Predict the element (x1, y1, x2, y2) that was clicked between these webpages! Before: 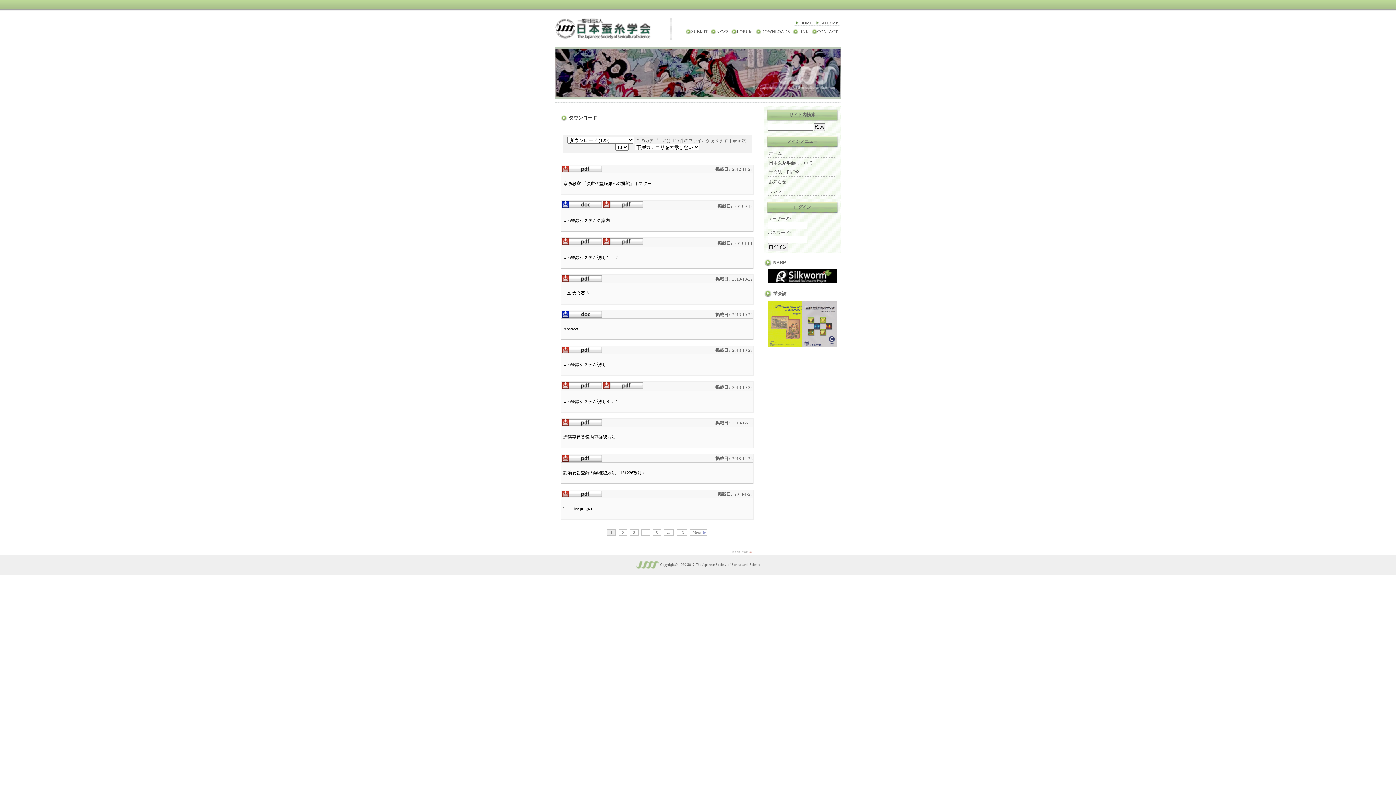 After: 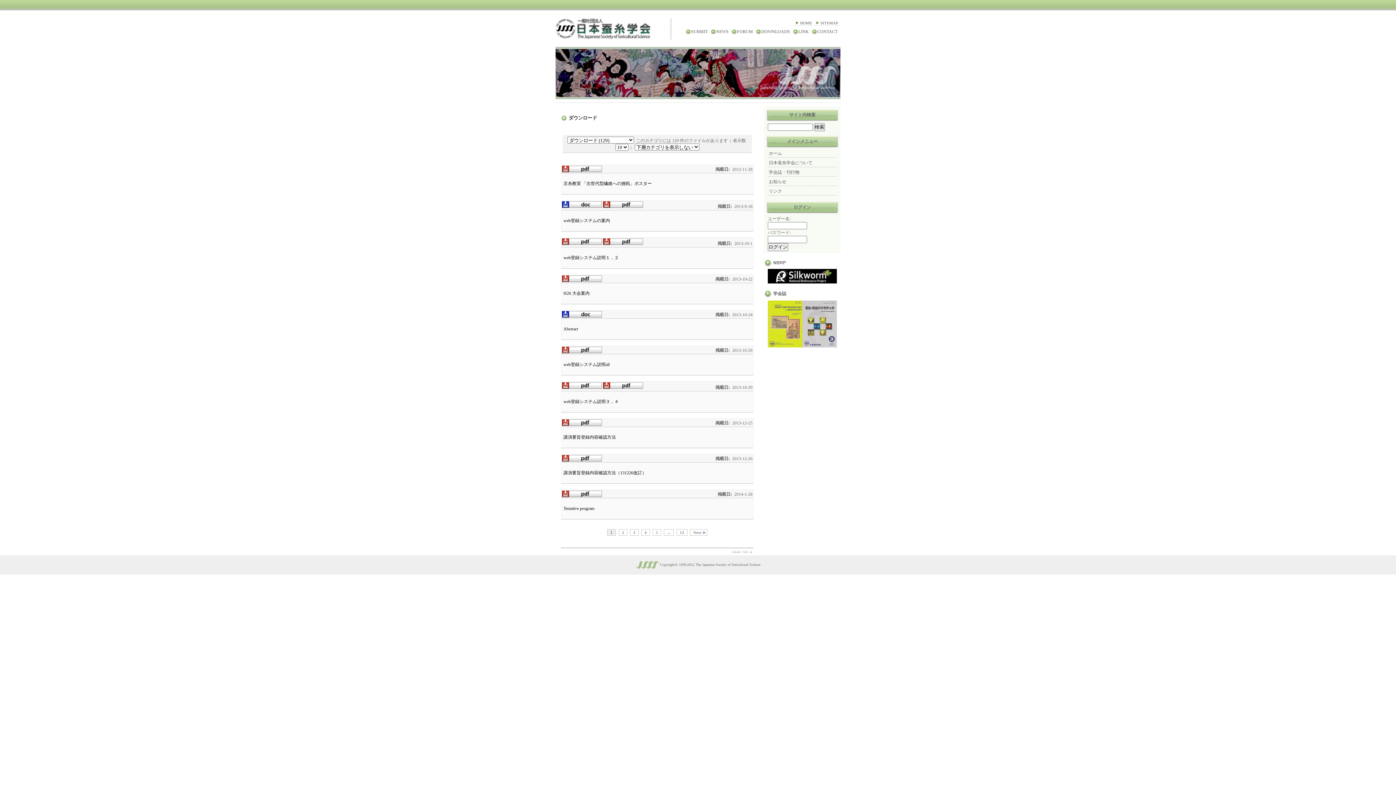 Action: bbox: (562, 457, 602, 462)